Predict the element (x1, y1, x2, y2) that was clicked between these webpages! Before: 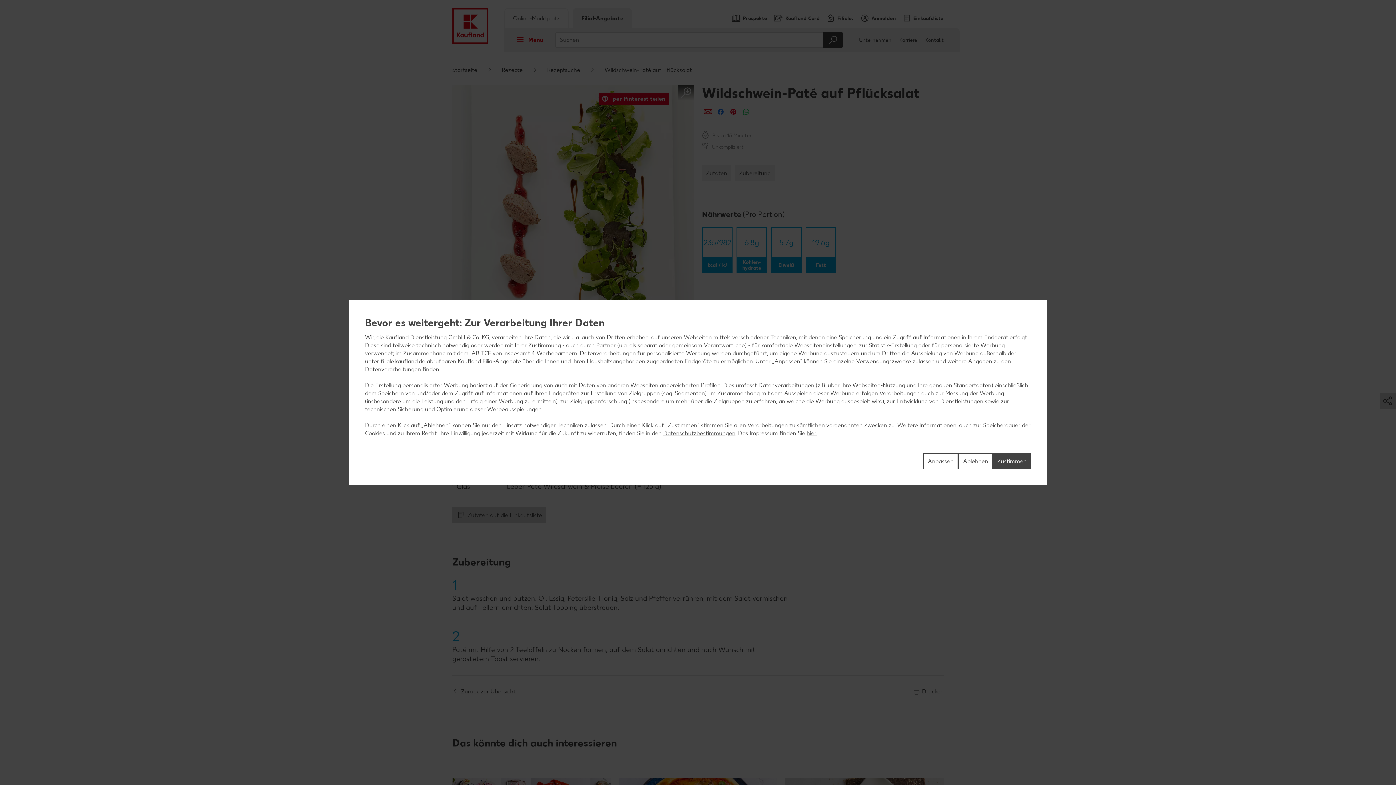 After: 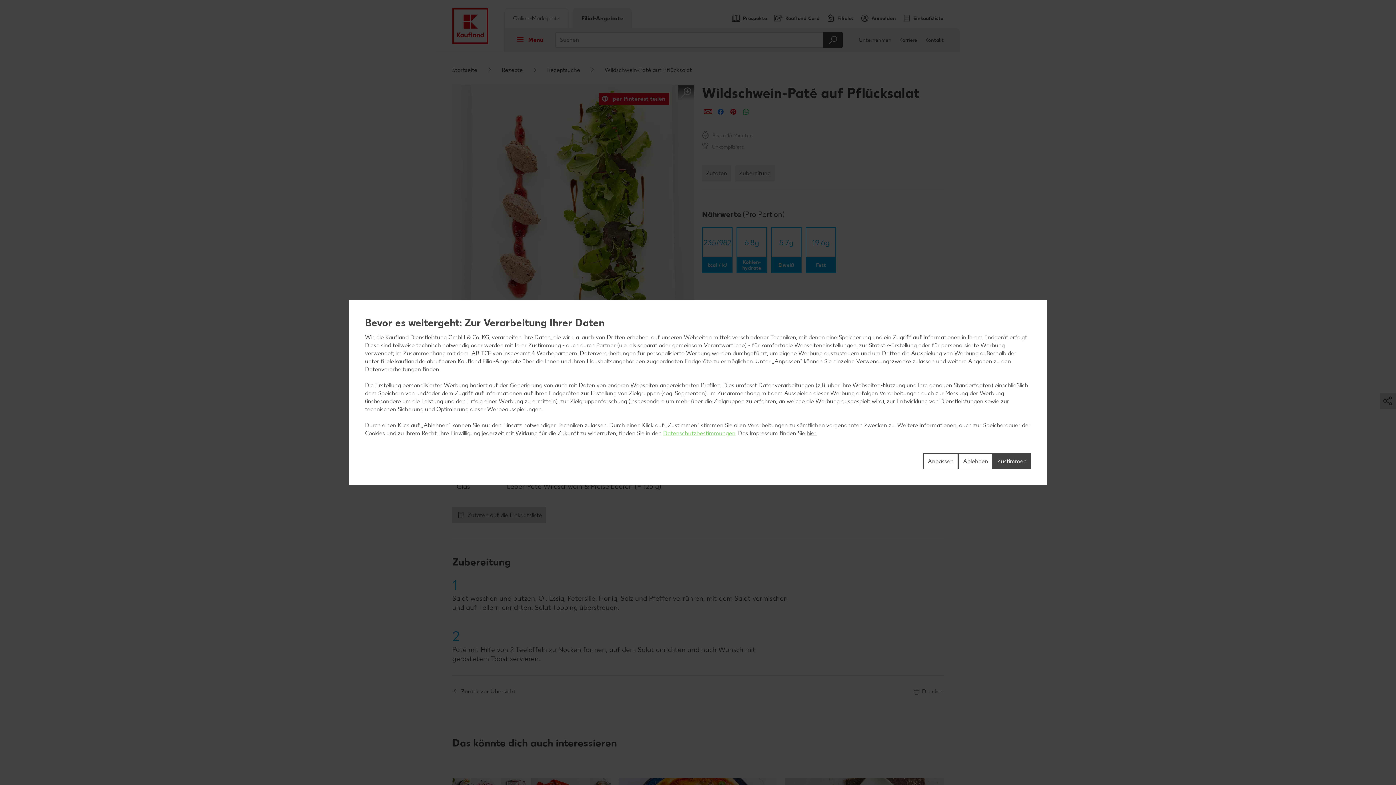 Action: label: Datenschutzbestimmungen bbox: (663, 430, 735, 436)